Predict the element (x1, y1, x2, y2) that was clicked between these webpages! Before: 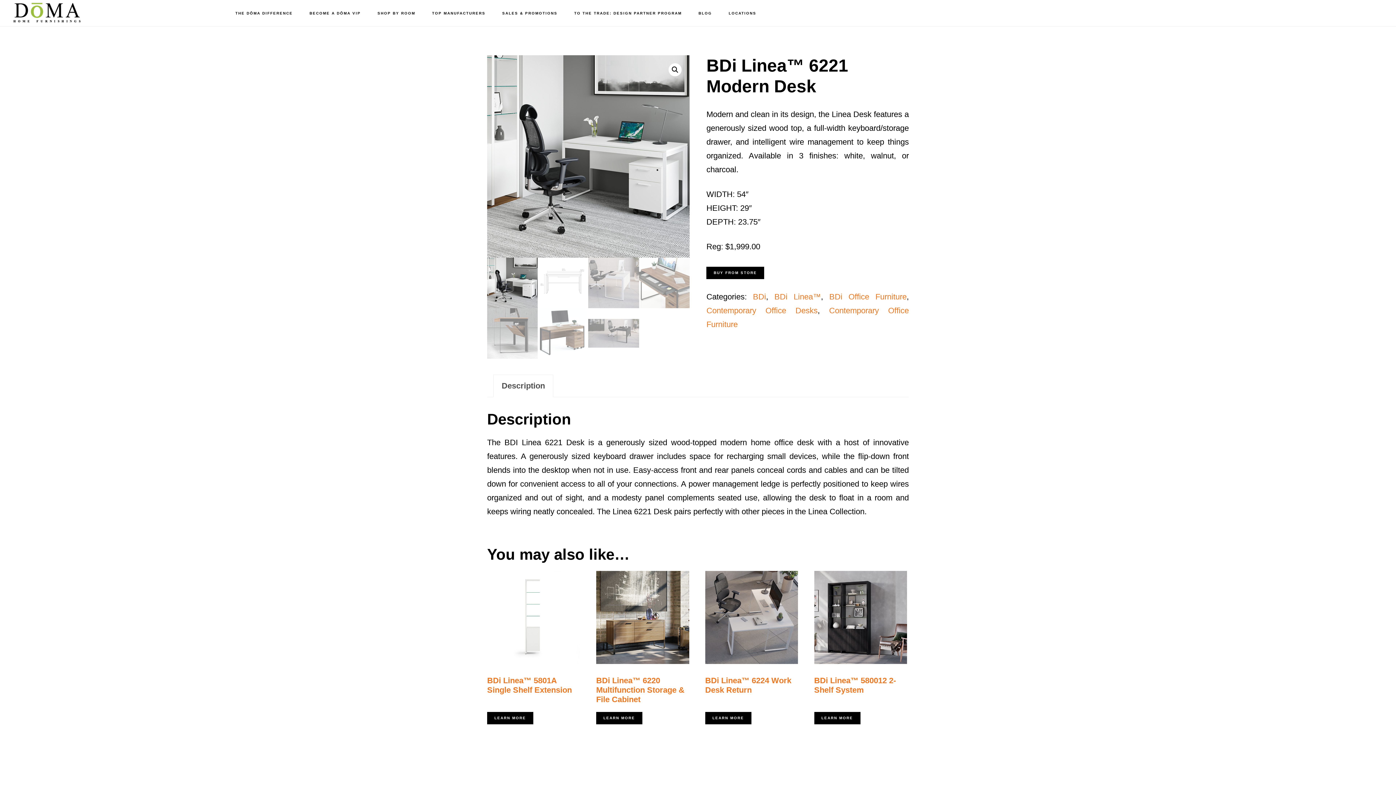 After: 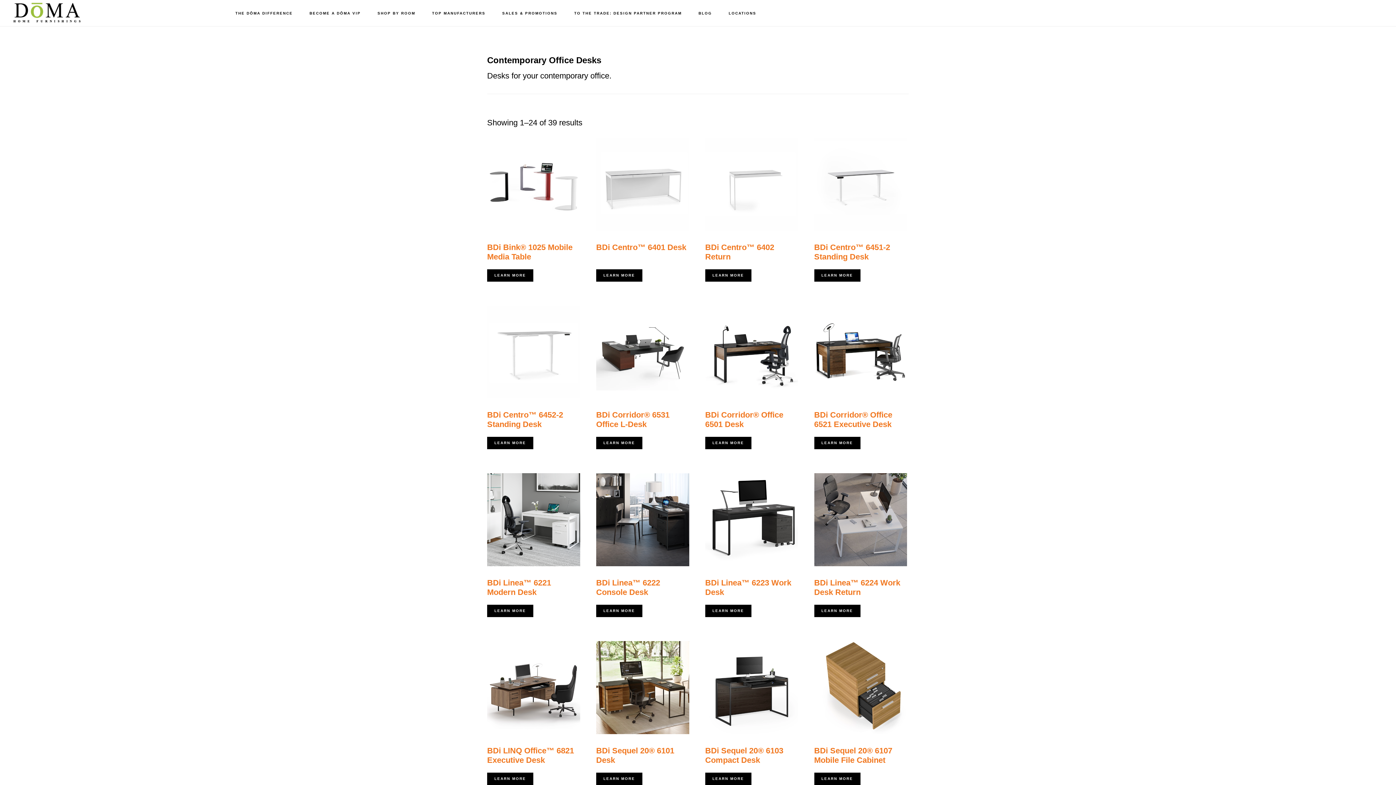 Action: bbox: (706, 306, 817, 315) label: Contemporary Office Desks